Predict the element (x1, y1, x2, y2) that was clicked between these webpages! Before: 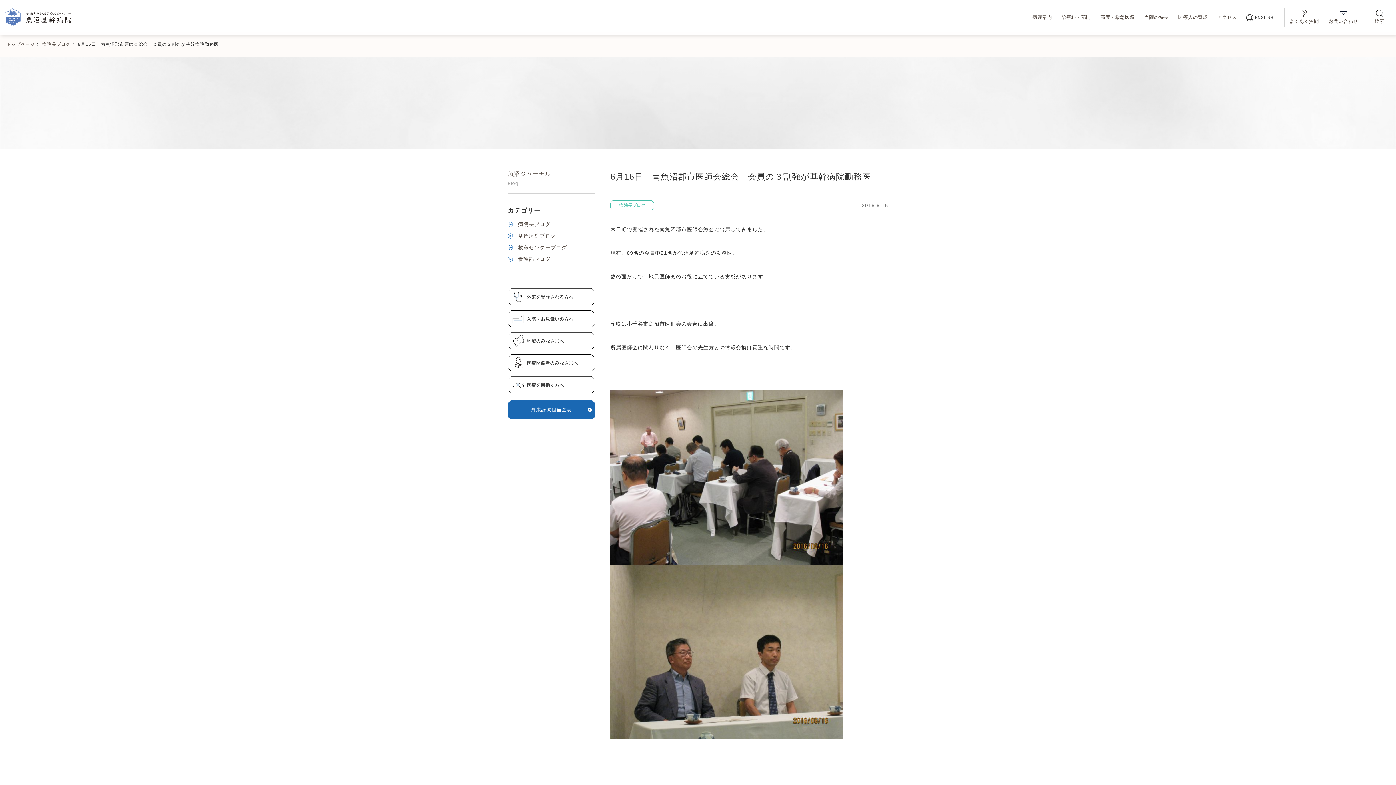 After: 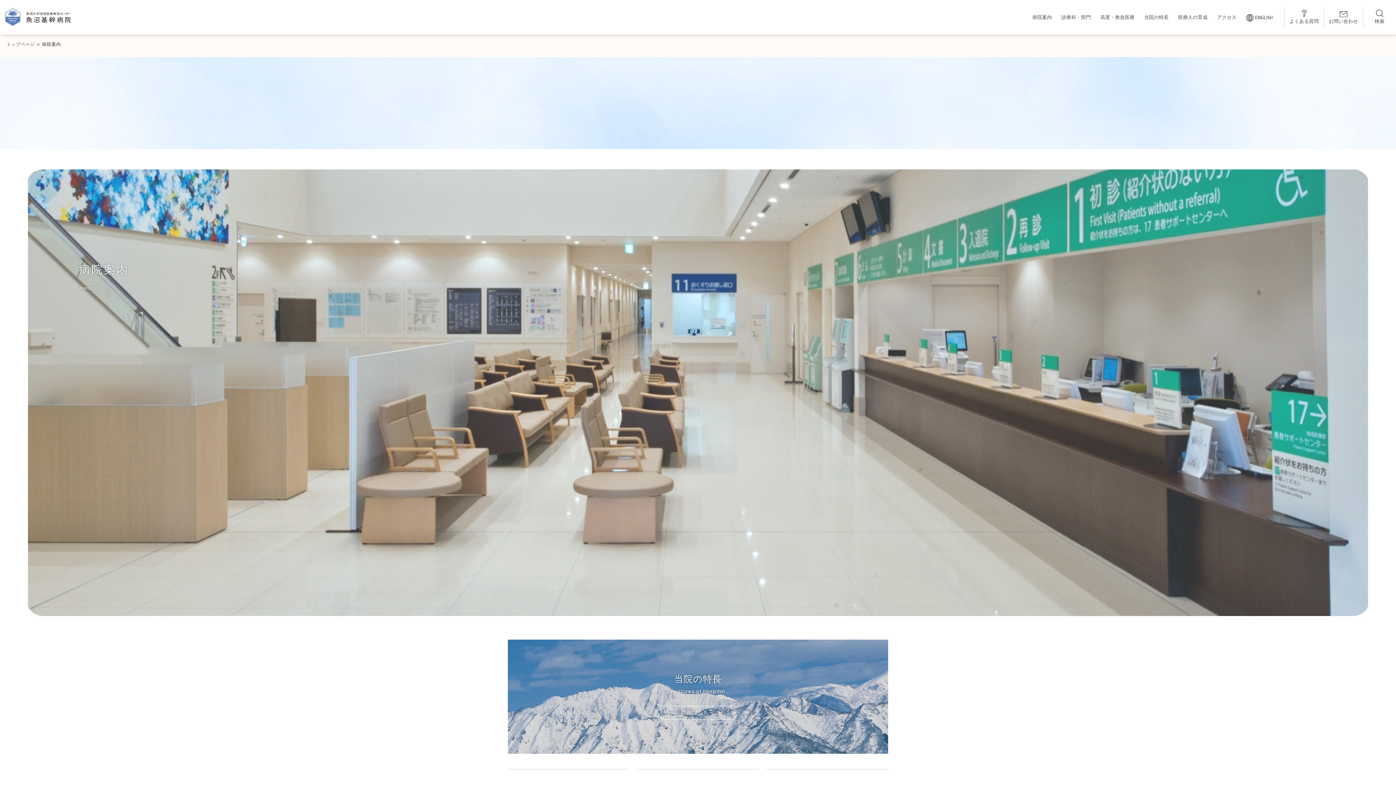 Action: label: 病院案内 bbox: (1027, 9, 1057, 25)